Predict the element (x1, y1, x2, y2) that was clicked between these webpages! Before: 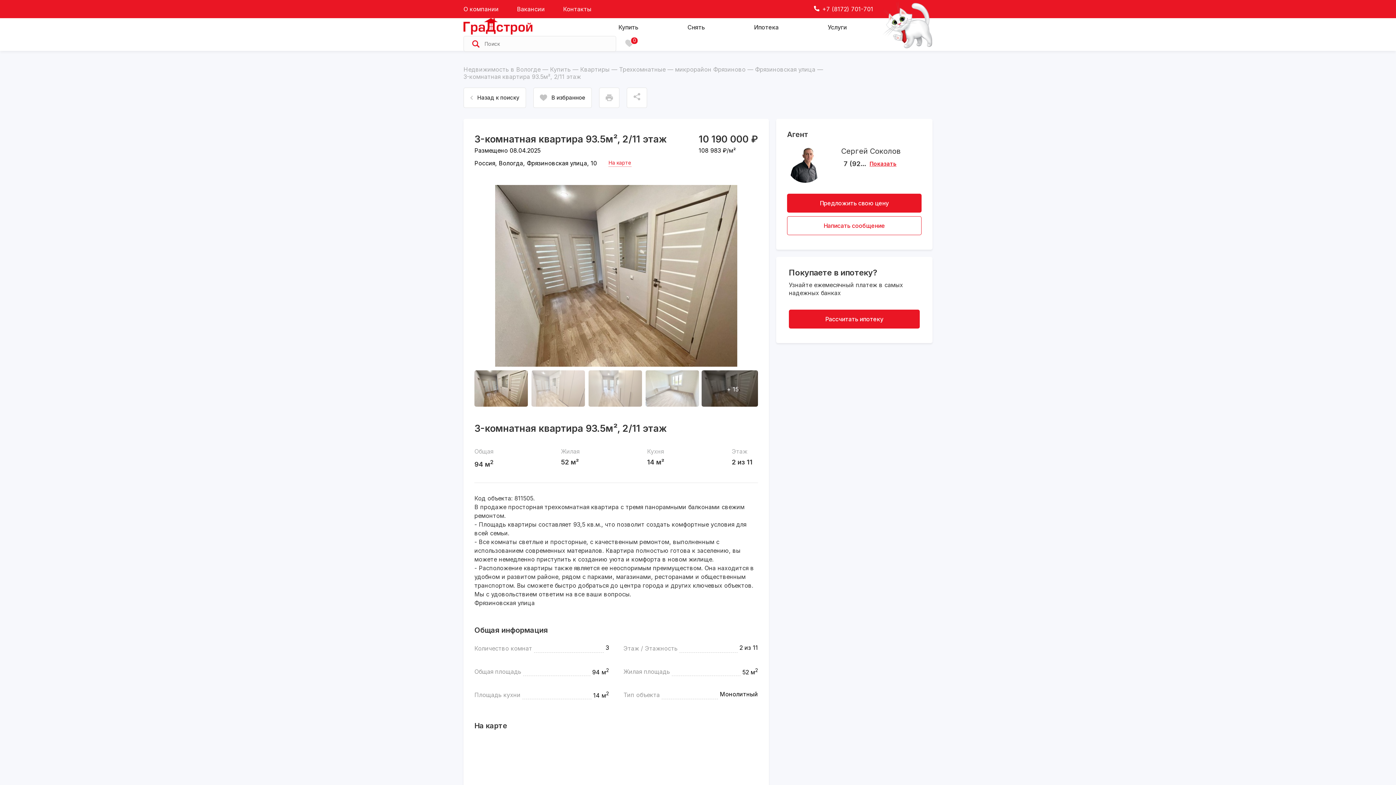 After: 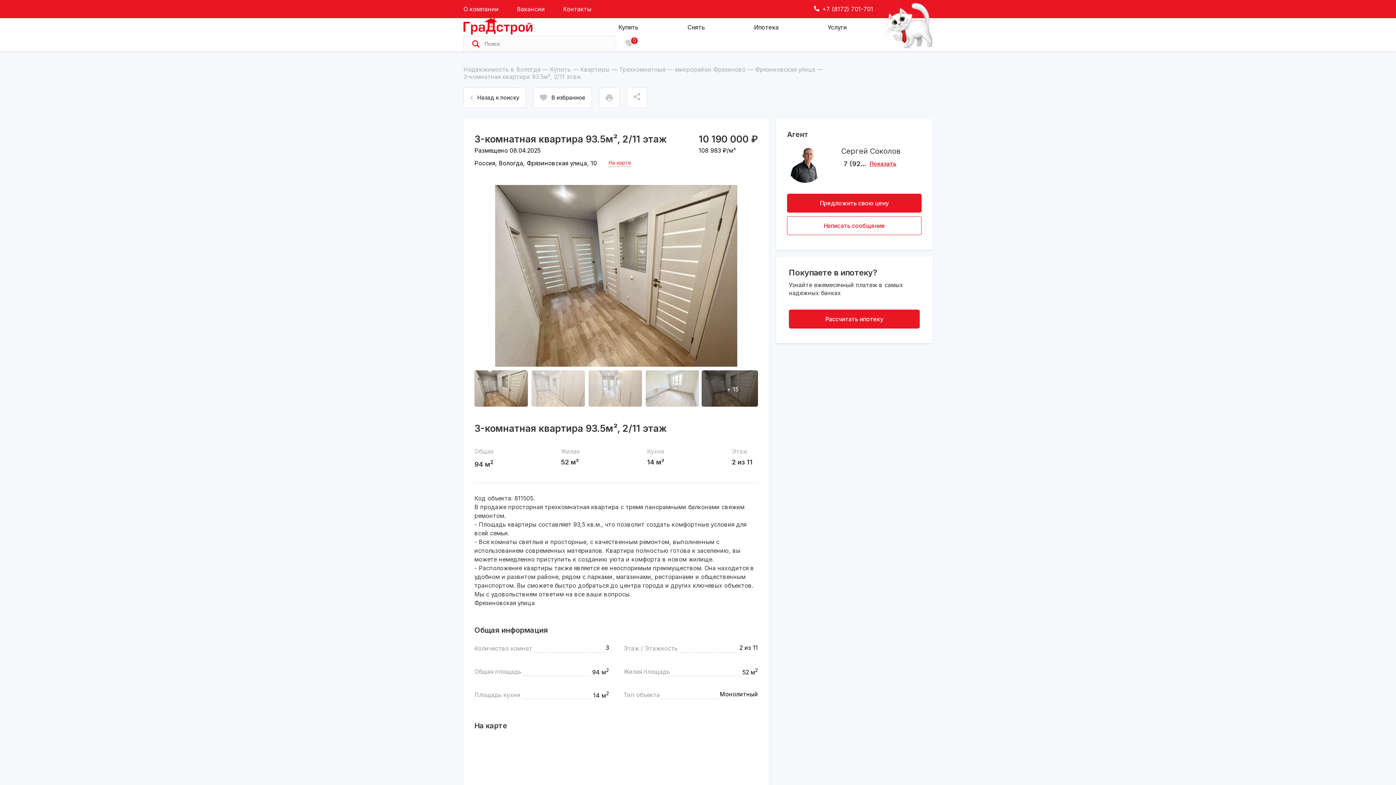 Action: bbox: (463, 87, 526, 108) label: Назад к поиску